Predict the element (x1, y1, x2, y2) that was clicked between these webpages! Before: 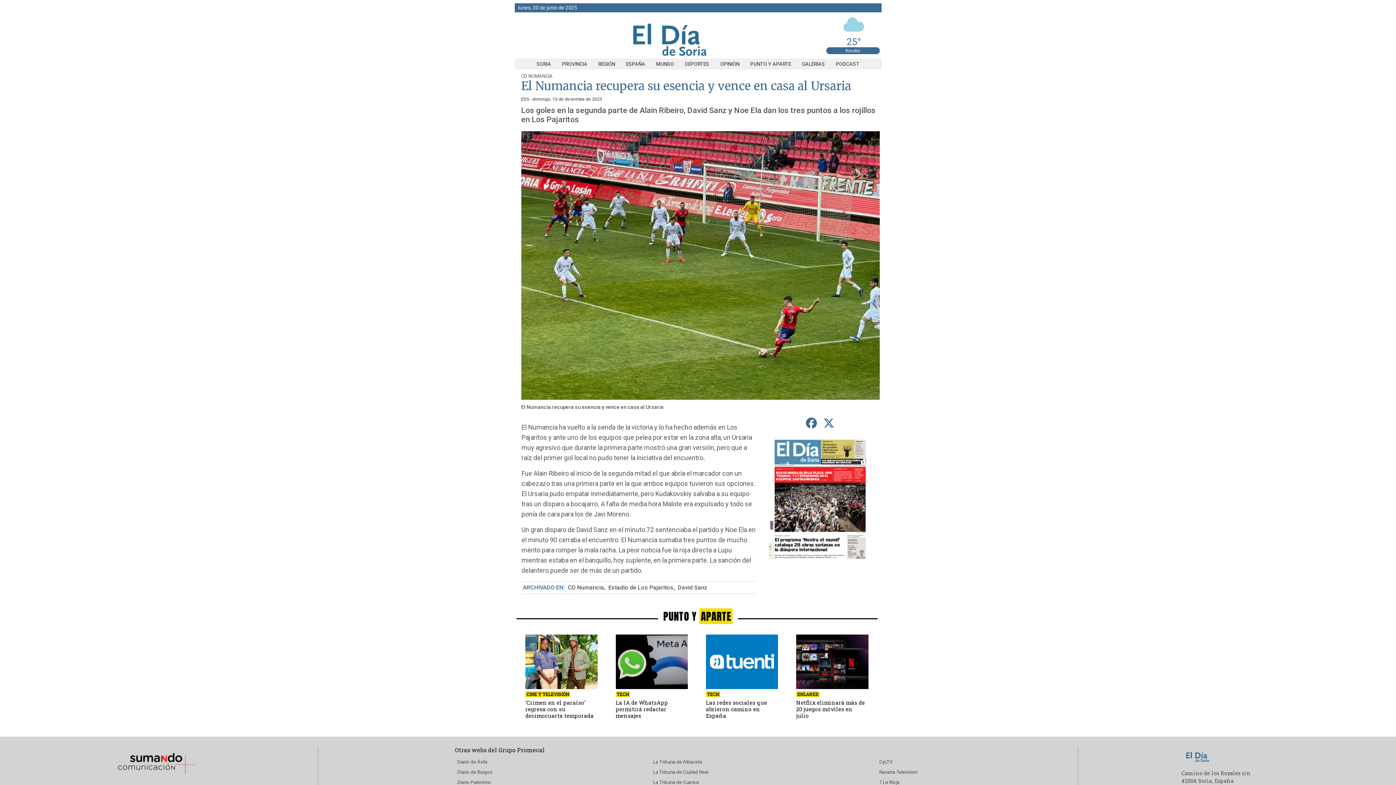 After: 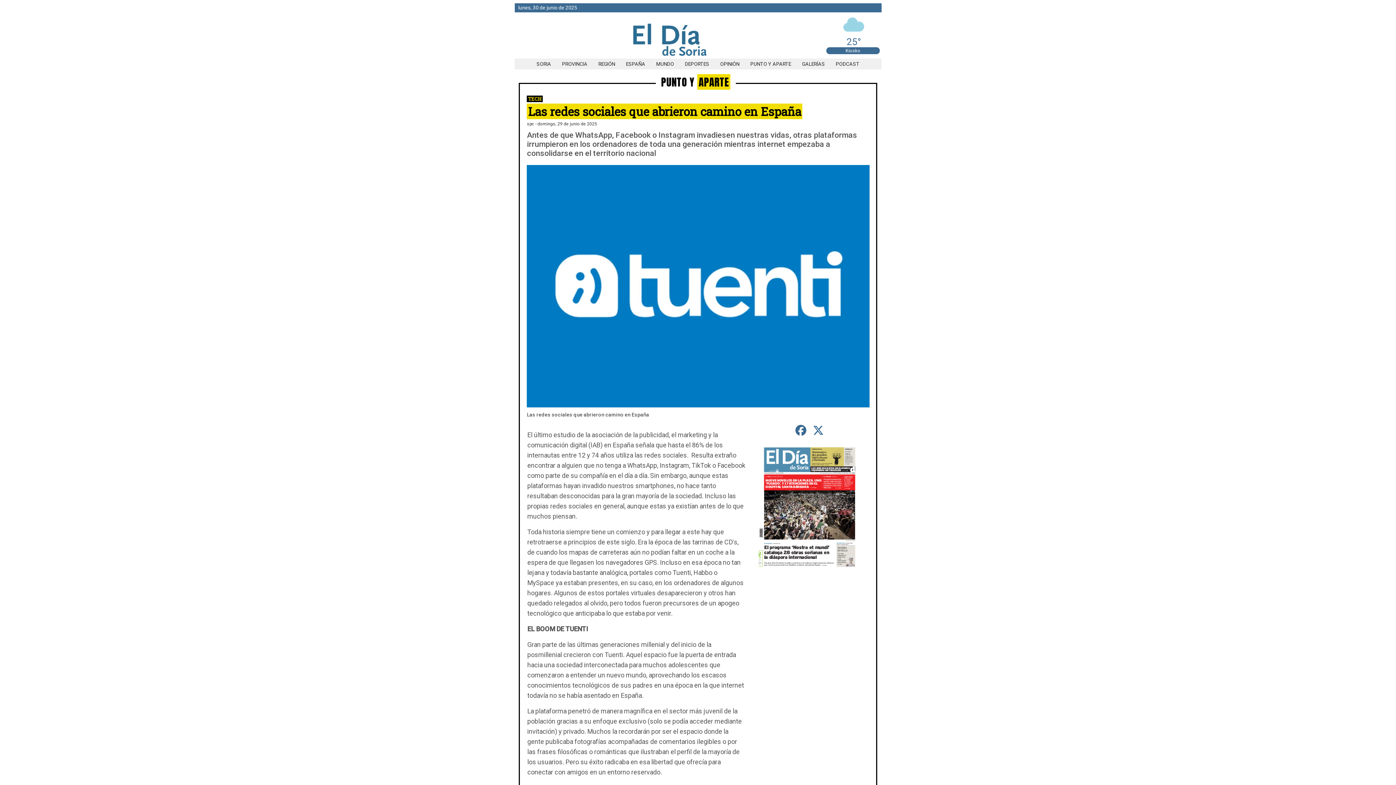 Action: bbox: (706, 635, 778, 689)